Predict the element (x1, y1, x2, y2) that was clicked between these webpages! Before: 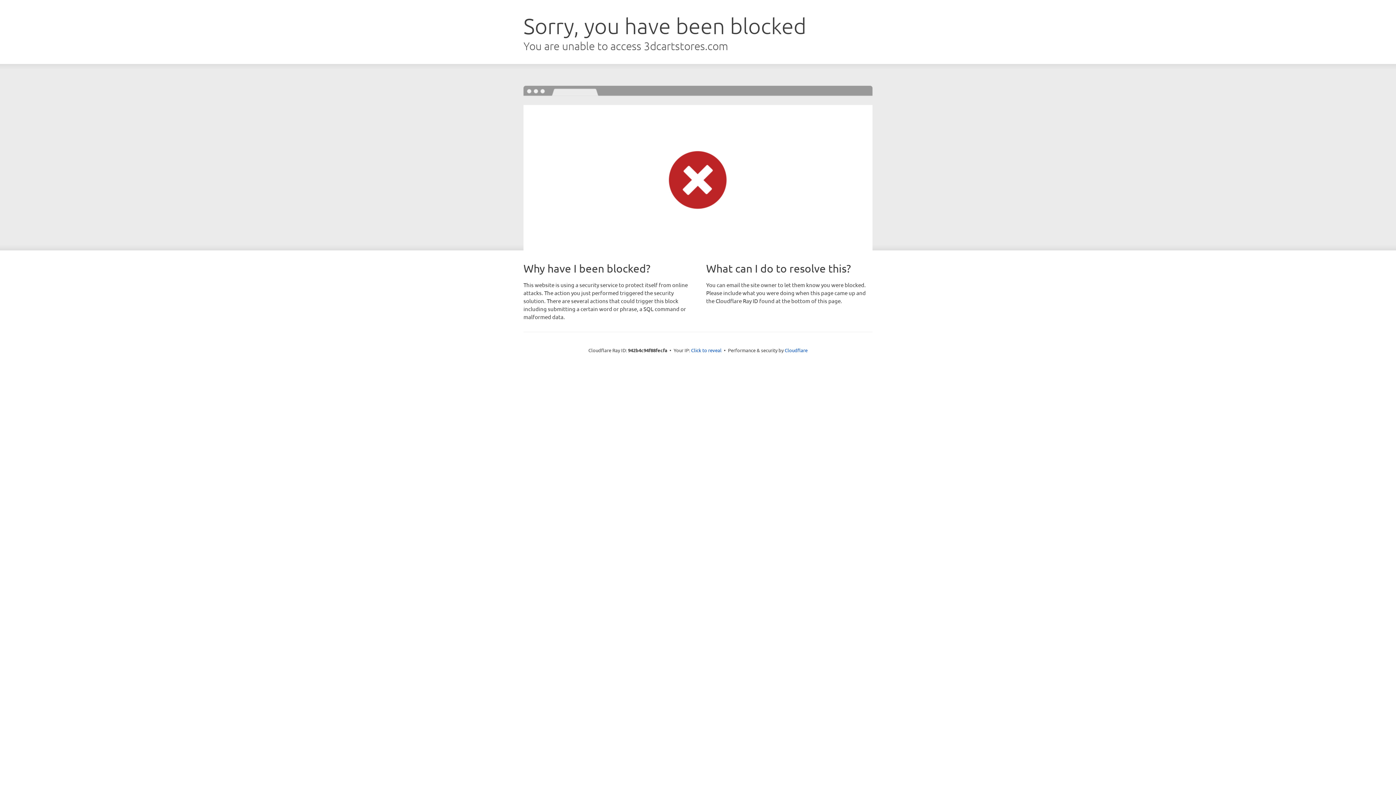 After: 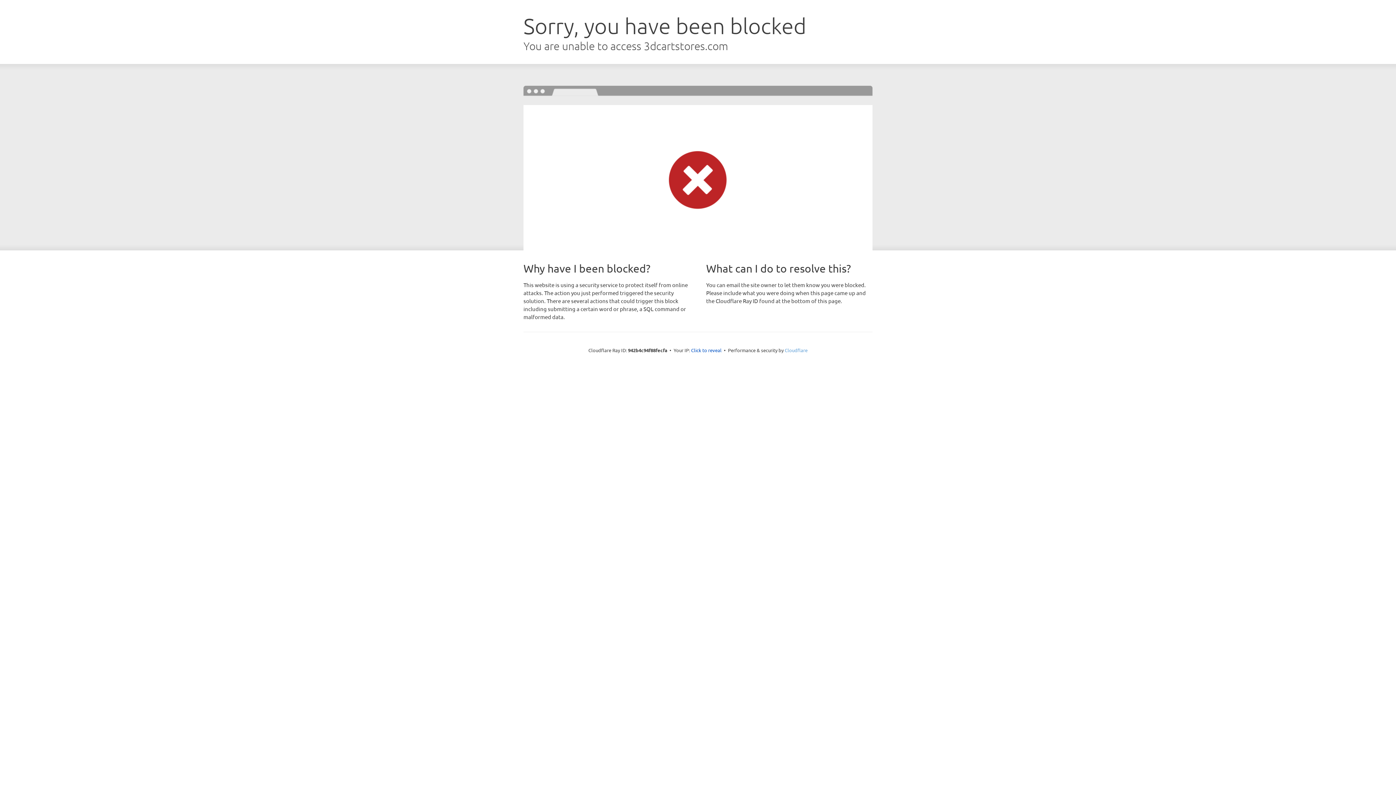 Action: bbox: (784, 347, 807, 353) label: Cloudflare